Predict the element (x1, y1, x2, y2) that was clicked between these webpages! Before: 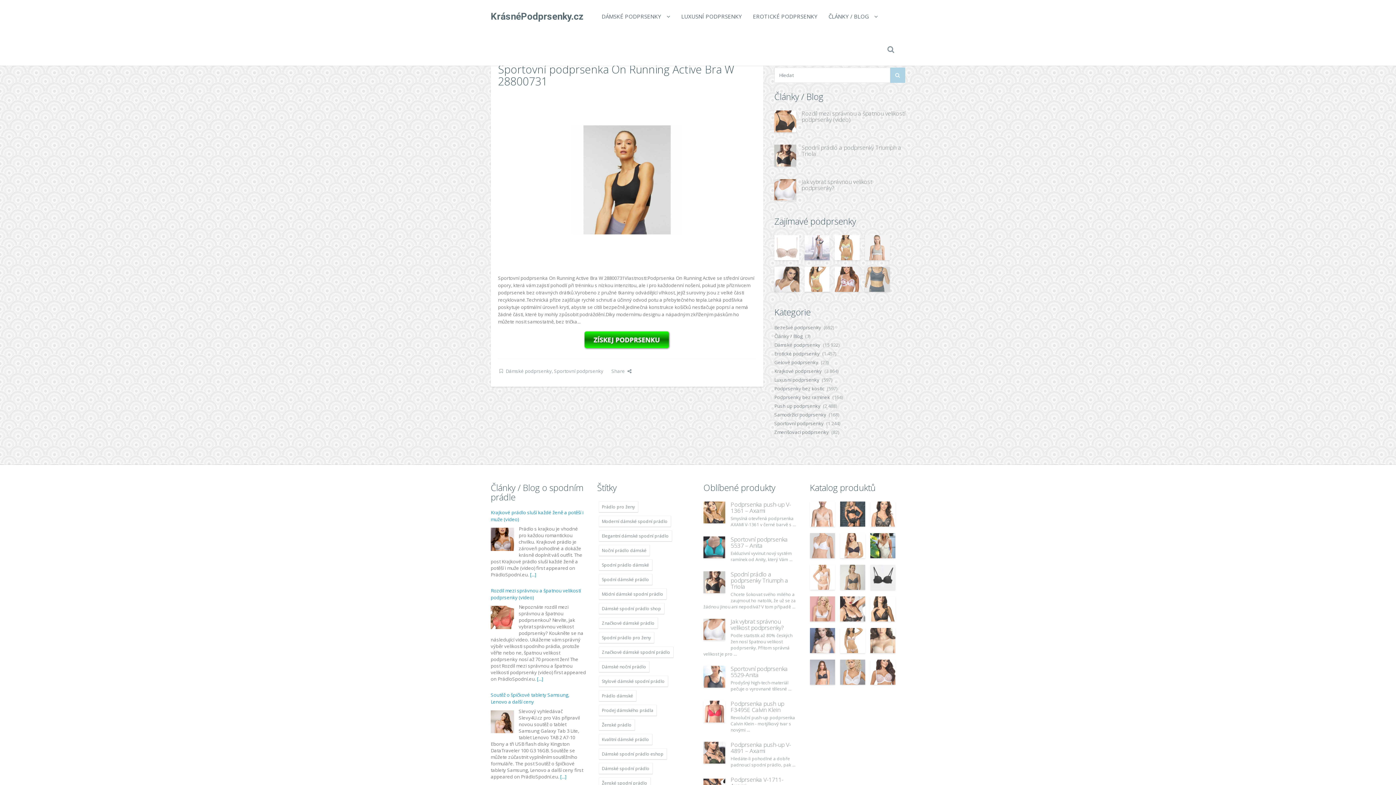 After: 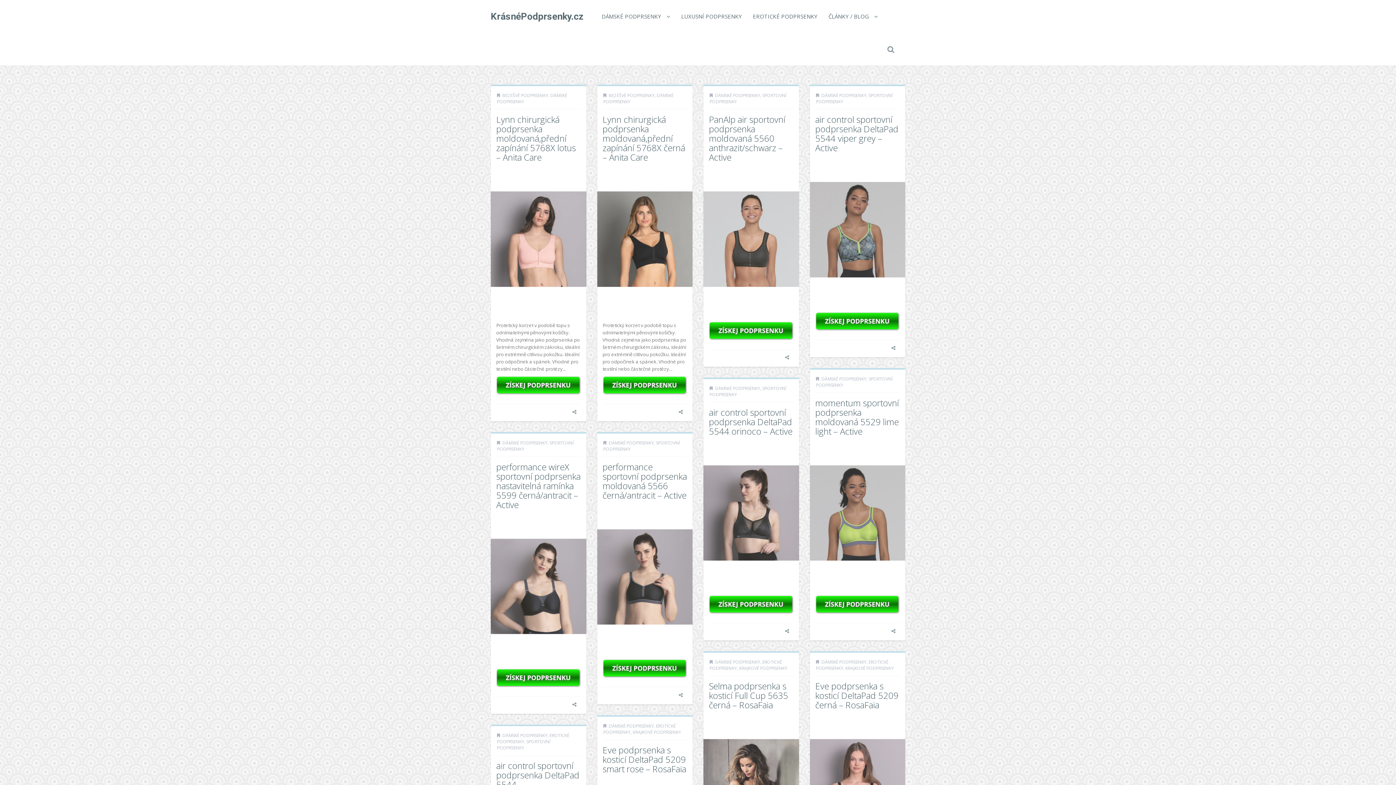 Action: bbox: (598, 632, 654, 644) label: Spodní prádlo pro ženy (11 996 položek)